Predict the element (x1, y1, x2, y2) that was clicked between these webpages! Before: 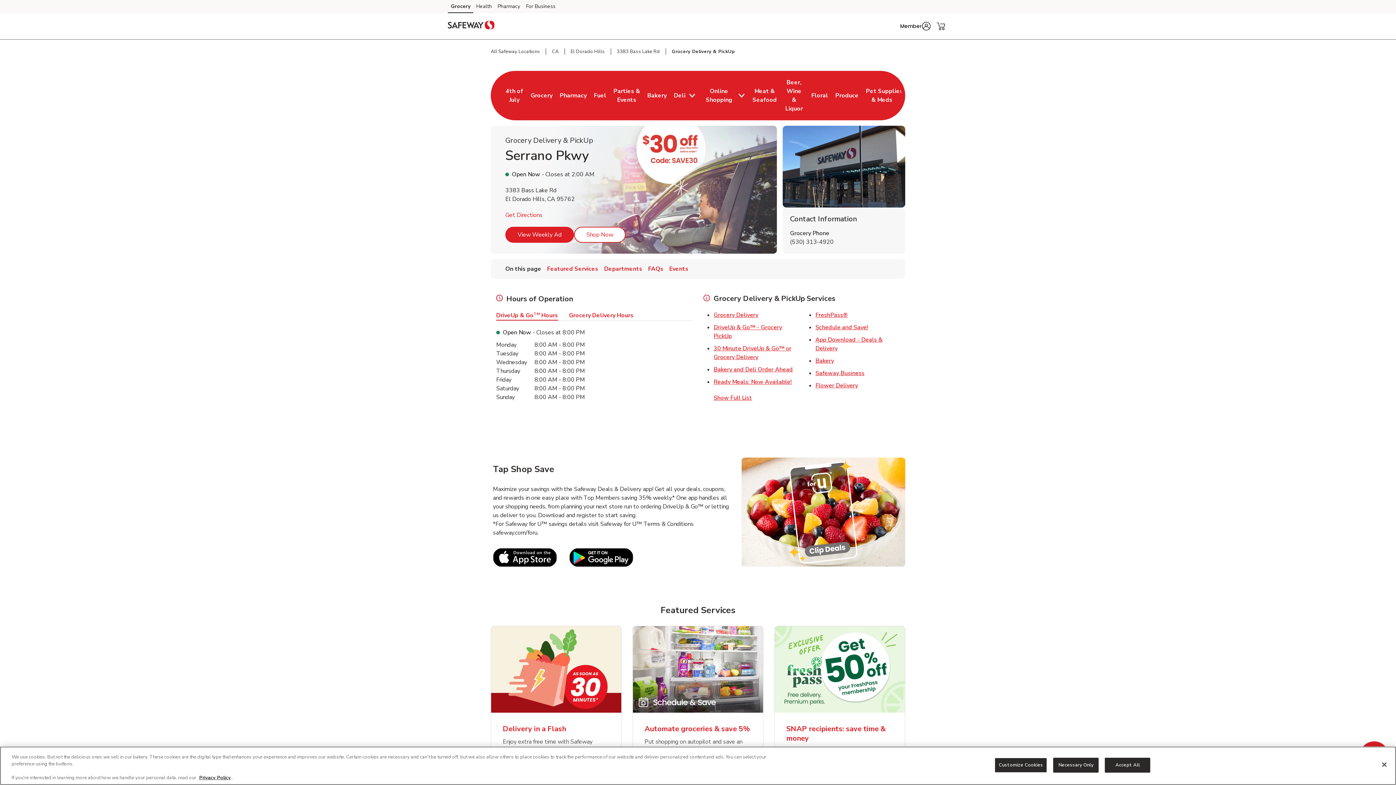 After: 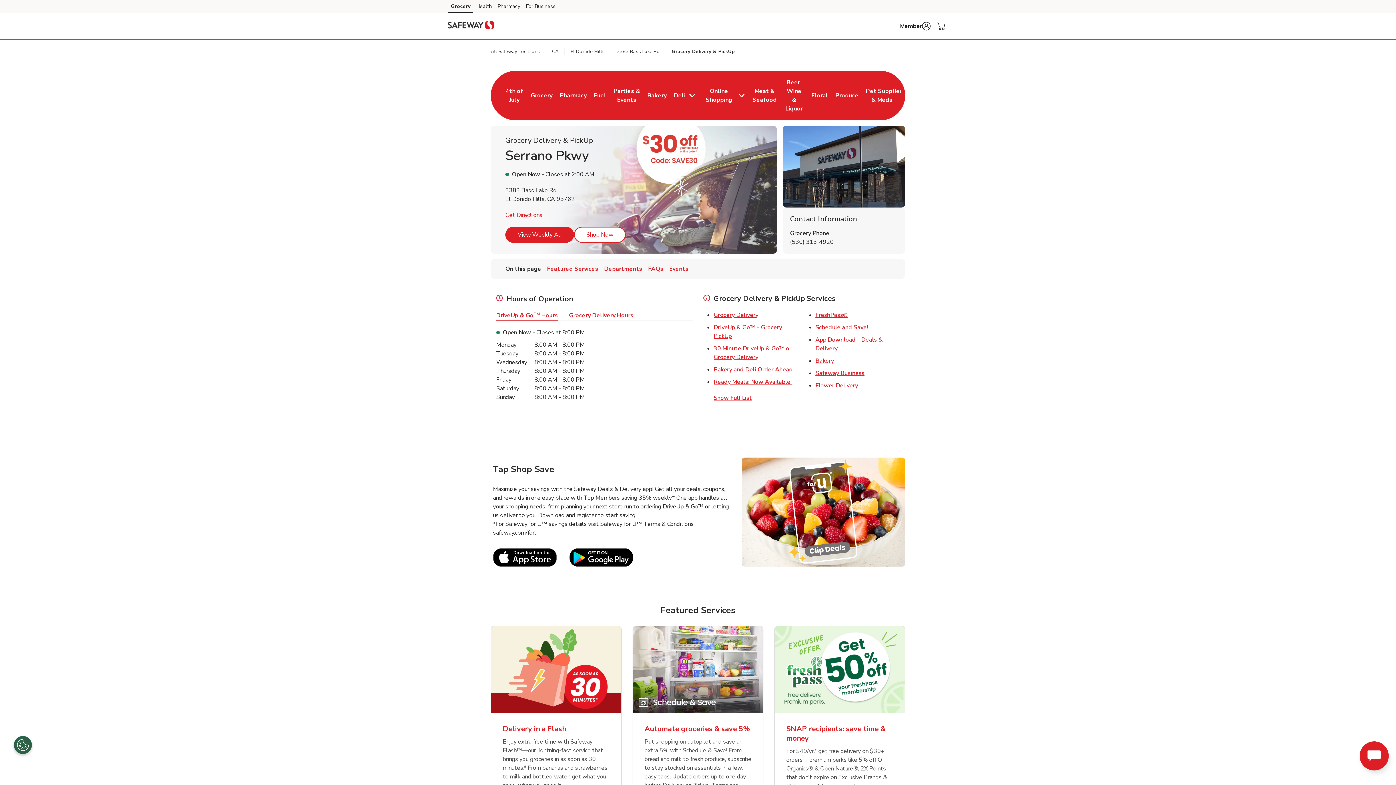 Action: bbox: (1053, 758, 1099, 773) label: Necessary Only